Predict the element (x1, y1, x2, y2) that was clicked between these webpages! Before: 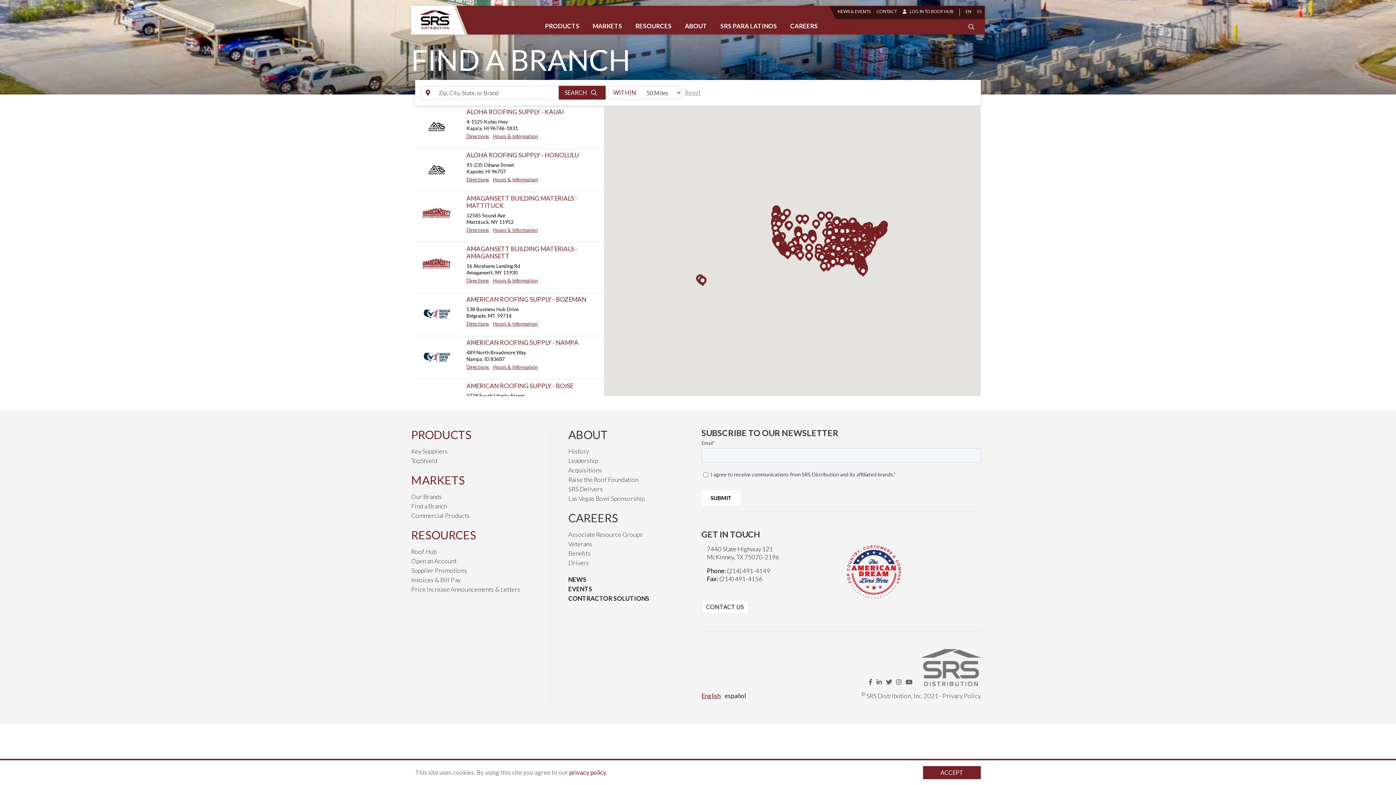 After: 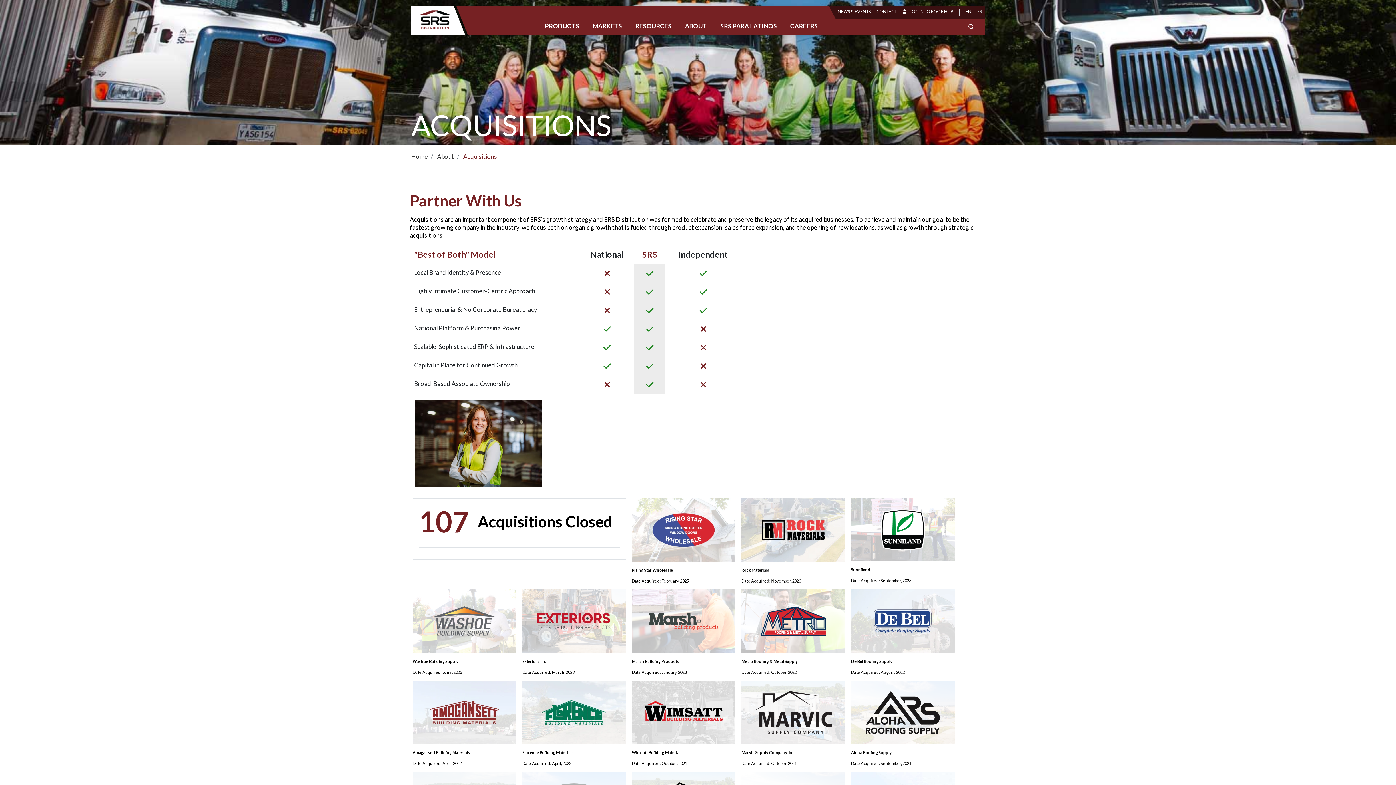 Action: bbox: (568, 466, 602, 474) label: Acquisitions